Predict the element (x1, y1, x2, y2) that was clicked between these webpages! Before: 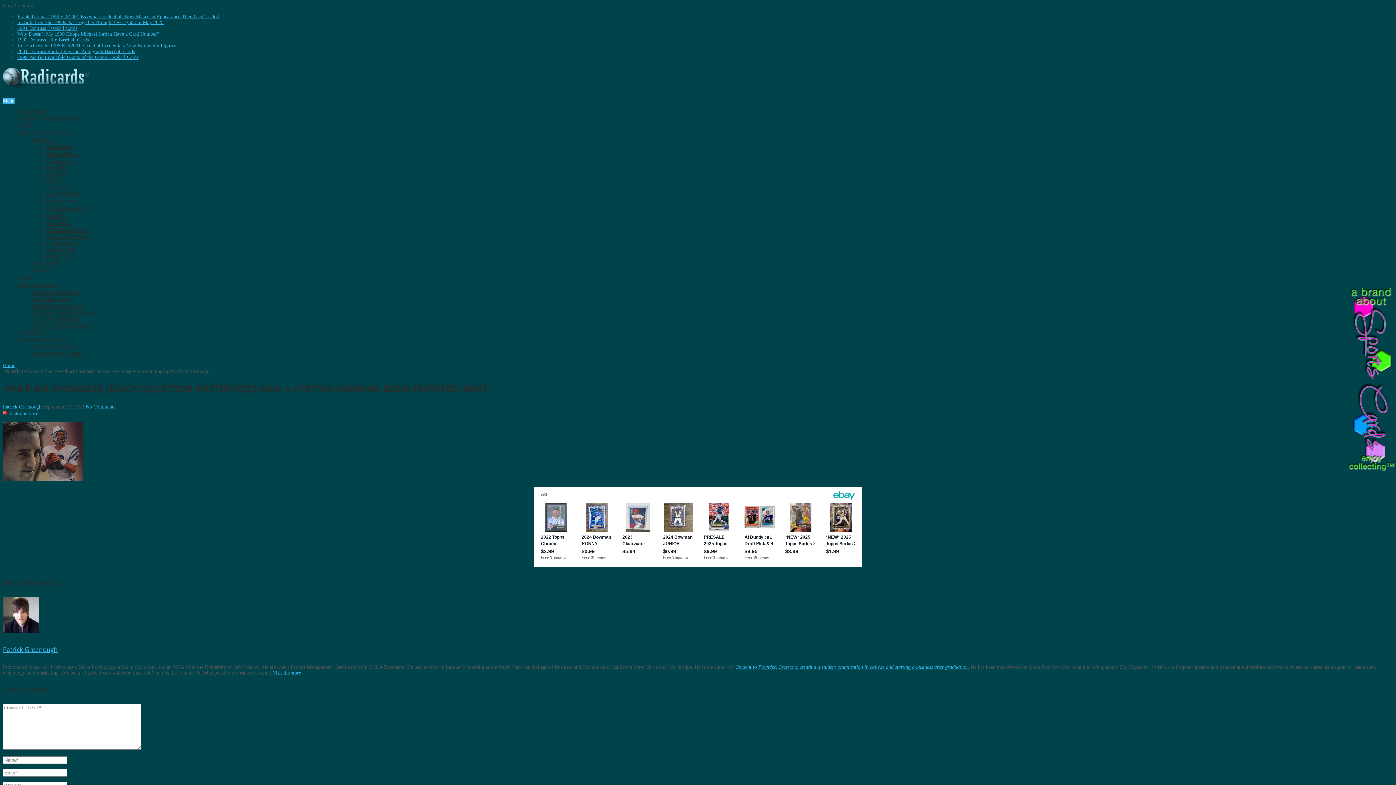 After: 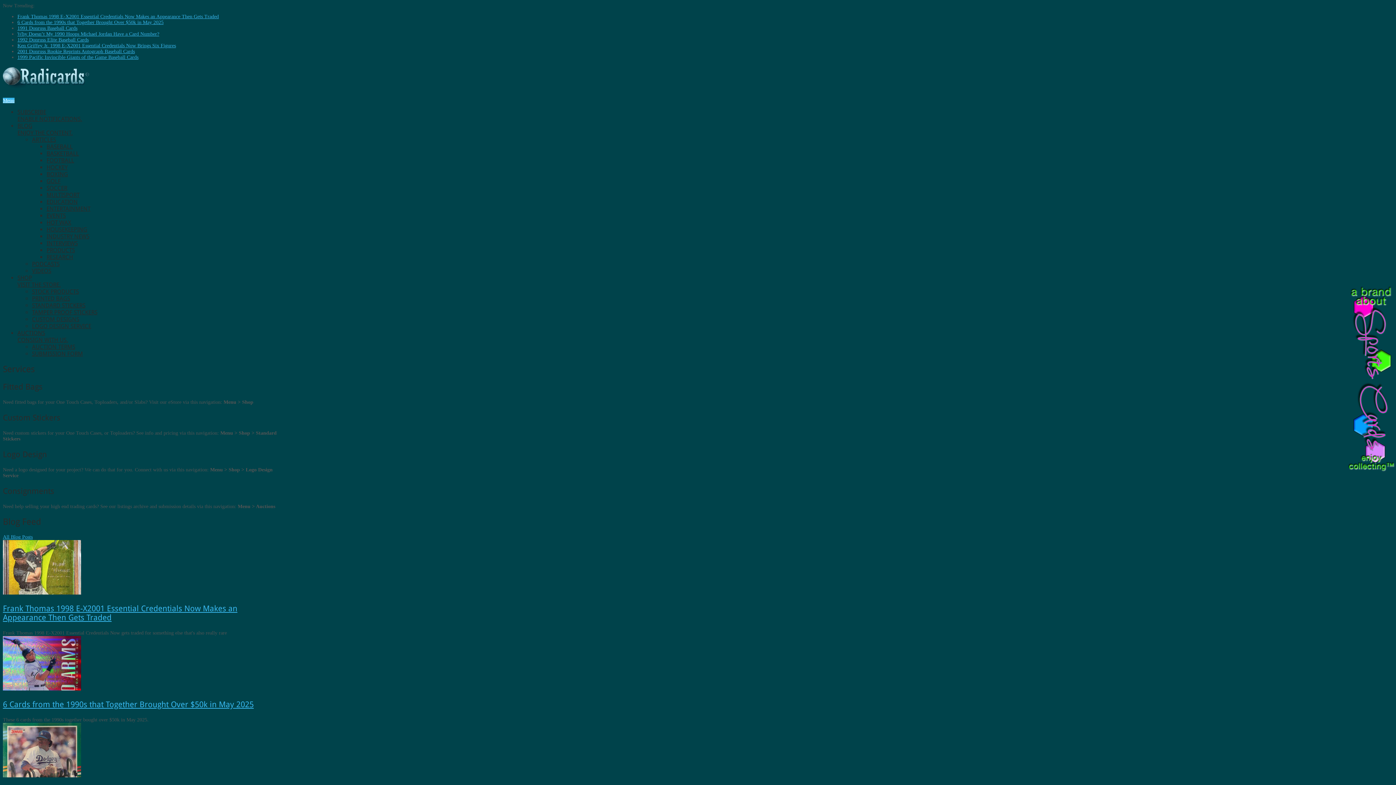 Action: bbox: (2, 80, 89, 90)